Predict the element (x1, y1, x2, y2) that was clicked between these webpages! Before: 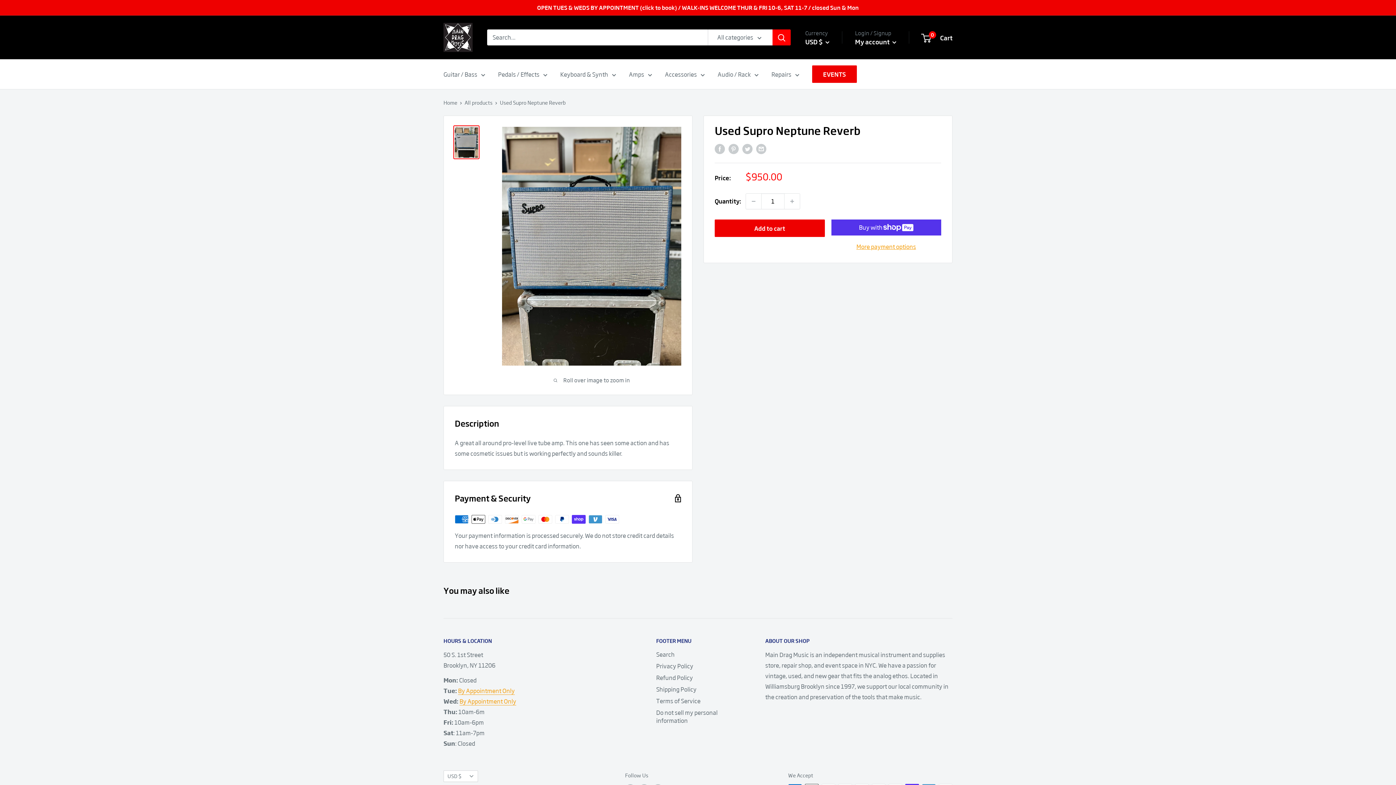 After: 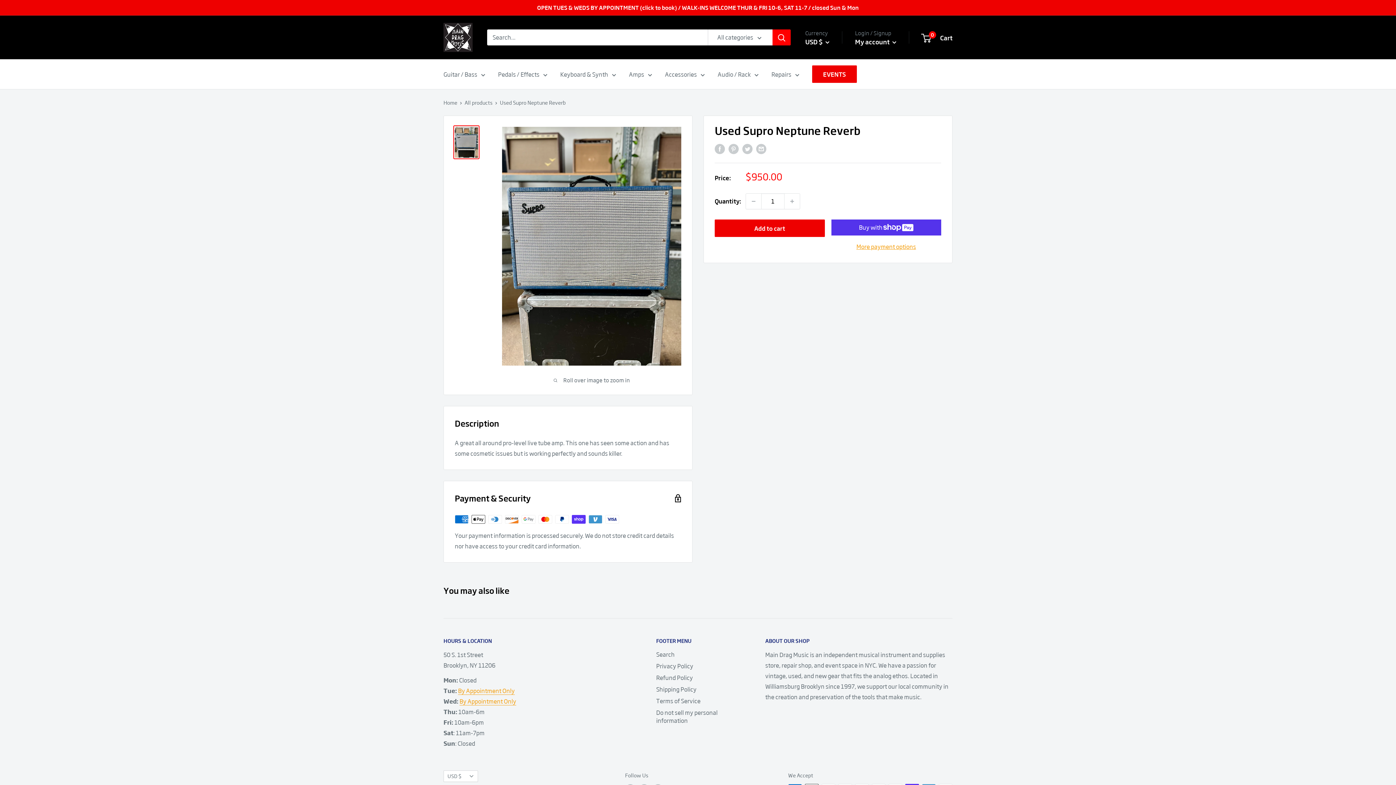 Action: bbox: (537, 0, 859, 15) label: OPEN TUES & WEDS BY APPOINTMENT (click to book) / WALK-INS WELCOME THUR & FRI 10-6, SAT 11-7 / closed Sun & Mon